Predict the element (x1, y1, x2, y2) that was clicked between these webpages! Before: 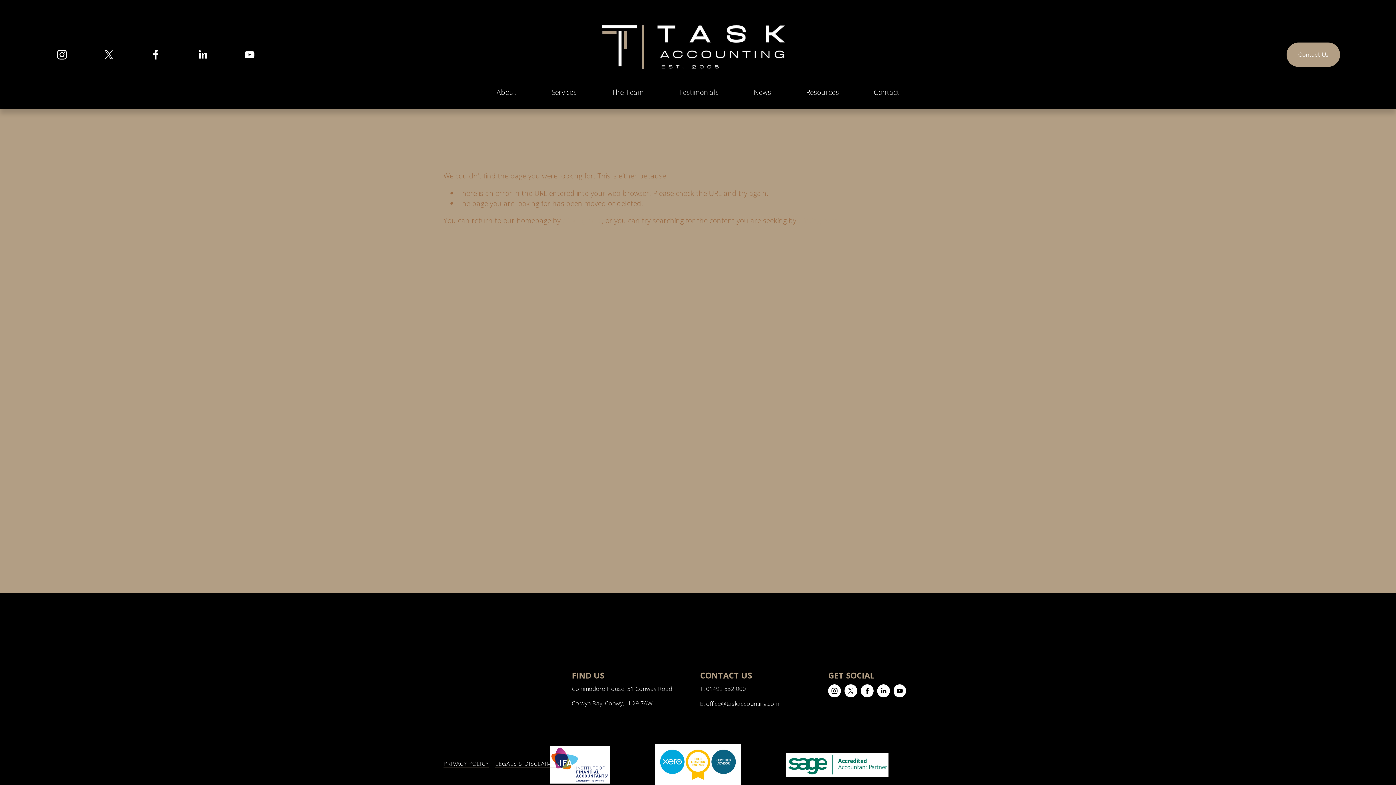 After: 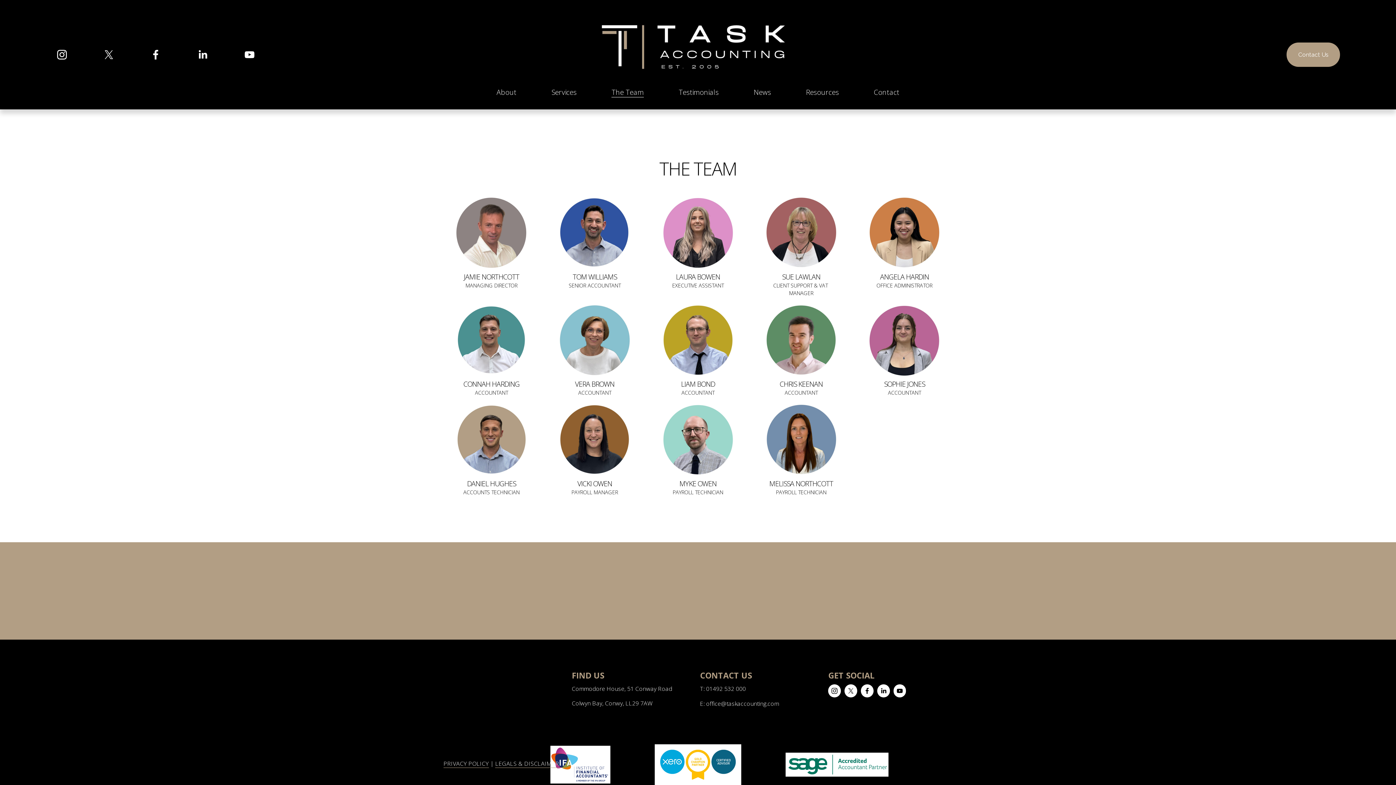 Action: bbox: (611, 86, 643, 98) label: The Team